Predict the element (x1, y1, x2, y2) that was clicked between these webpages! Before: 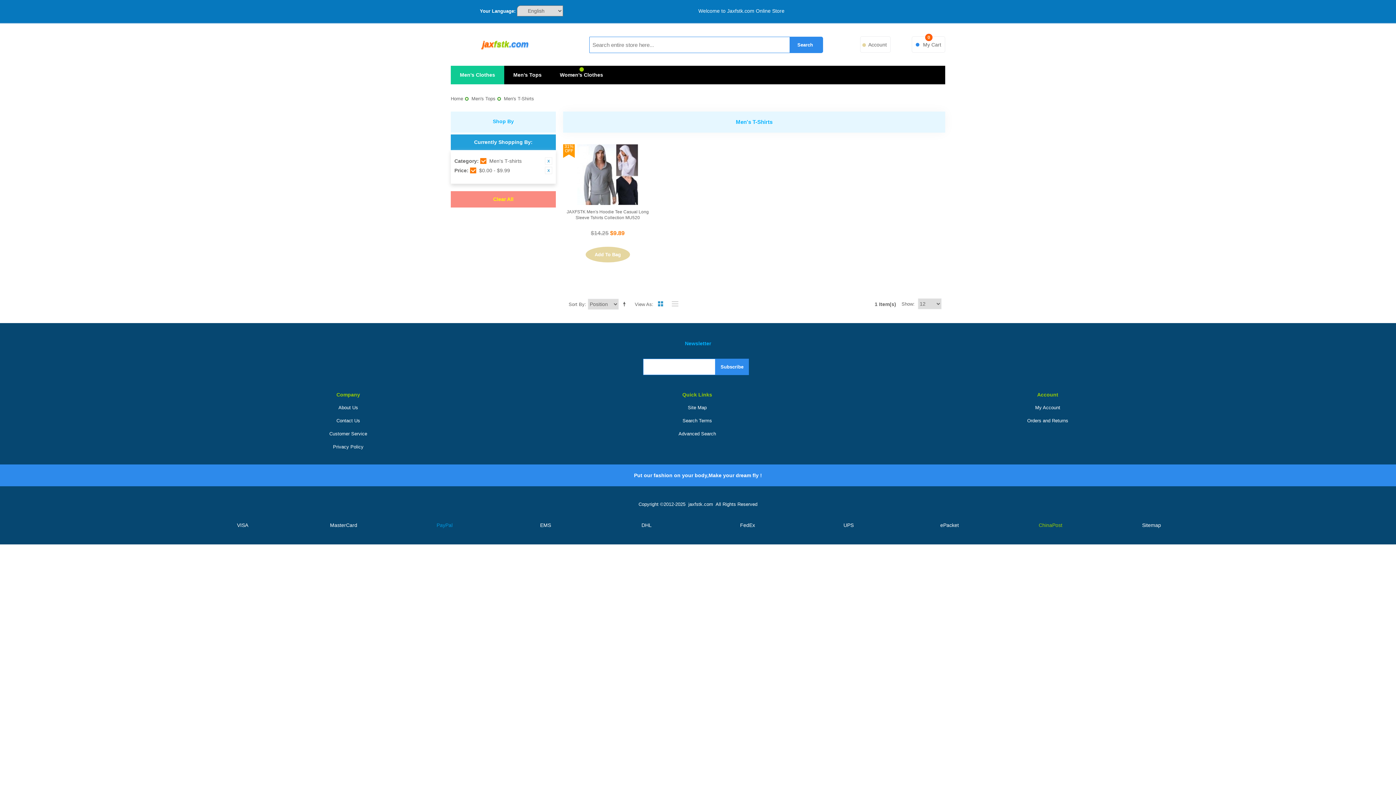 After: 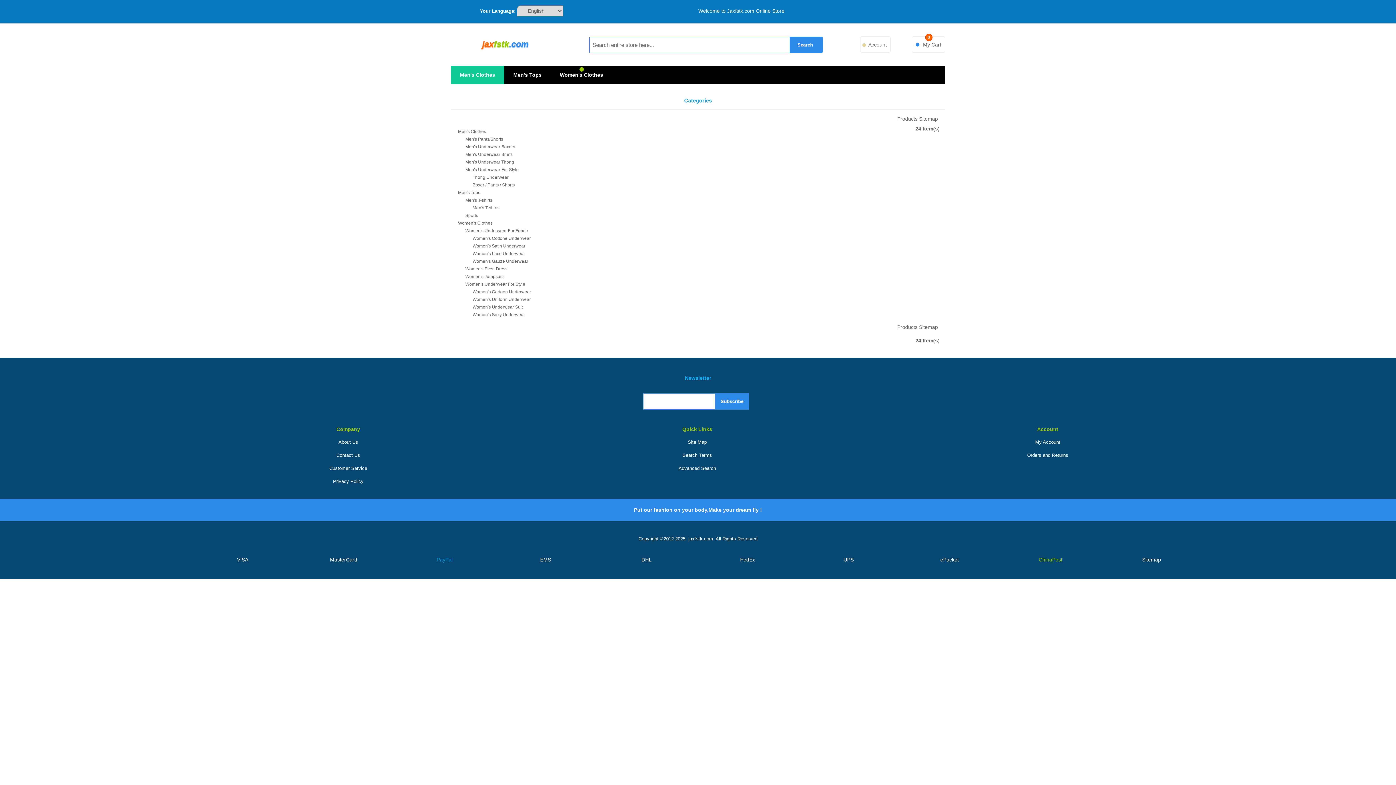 Action: label: Site Map bbox: (688, 405, 706, 410)